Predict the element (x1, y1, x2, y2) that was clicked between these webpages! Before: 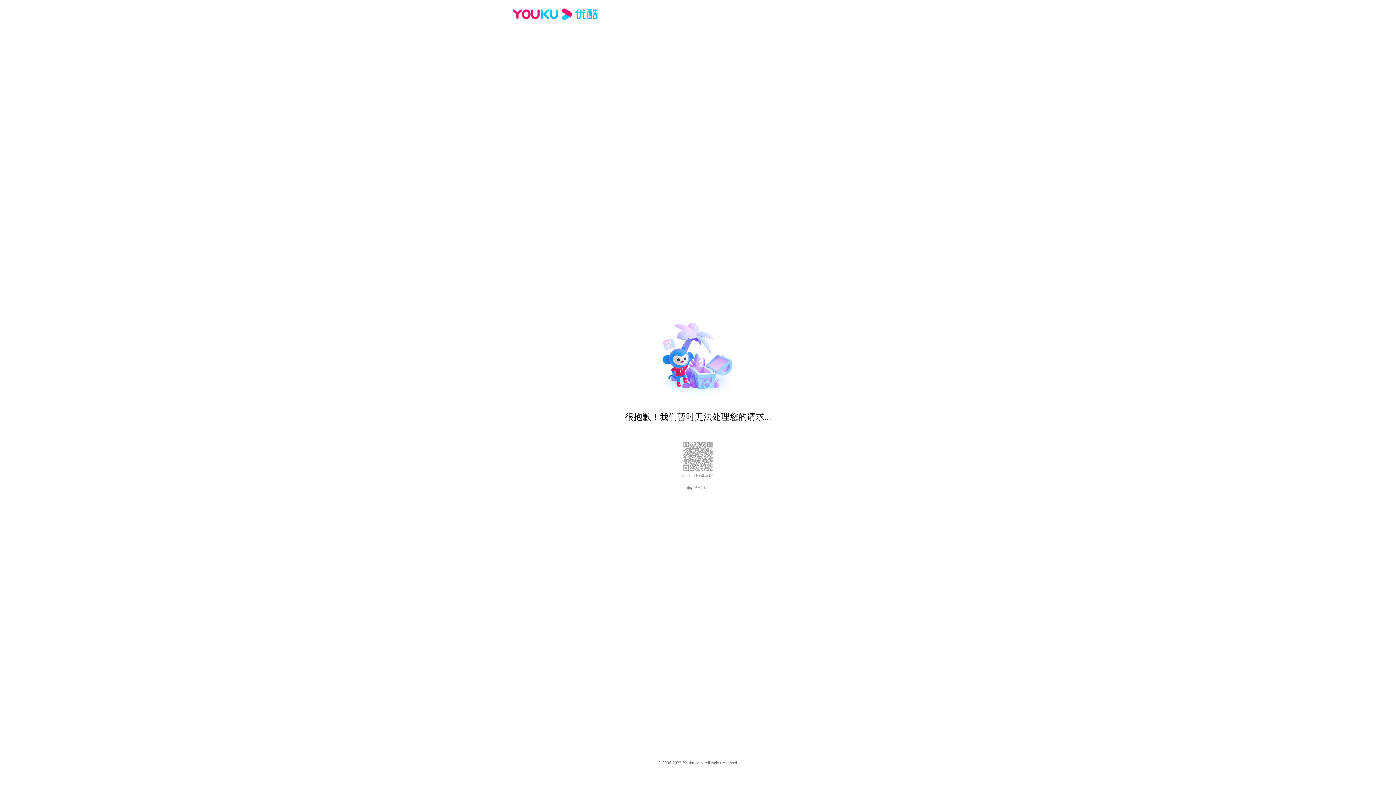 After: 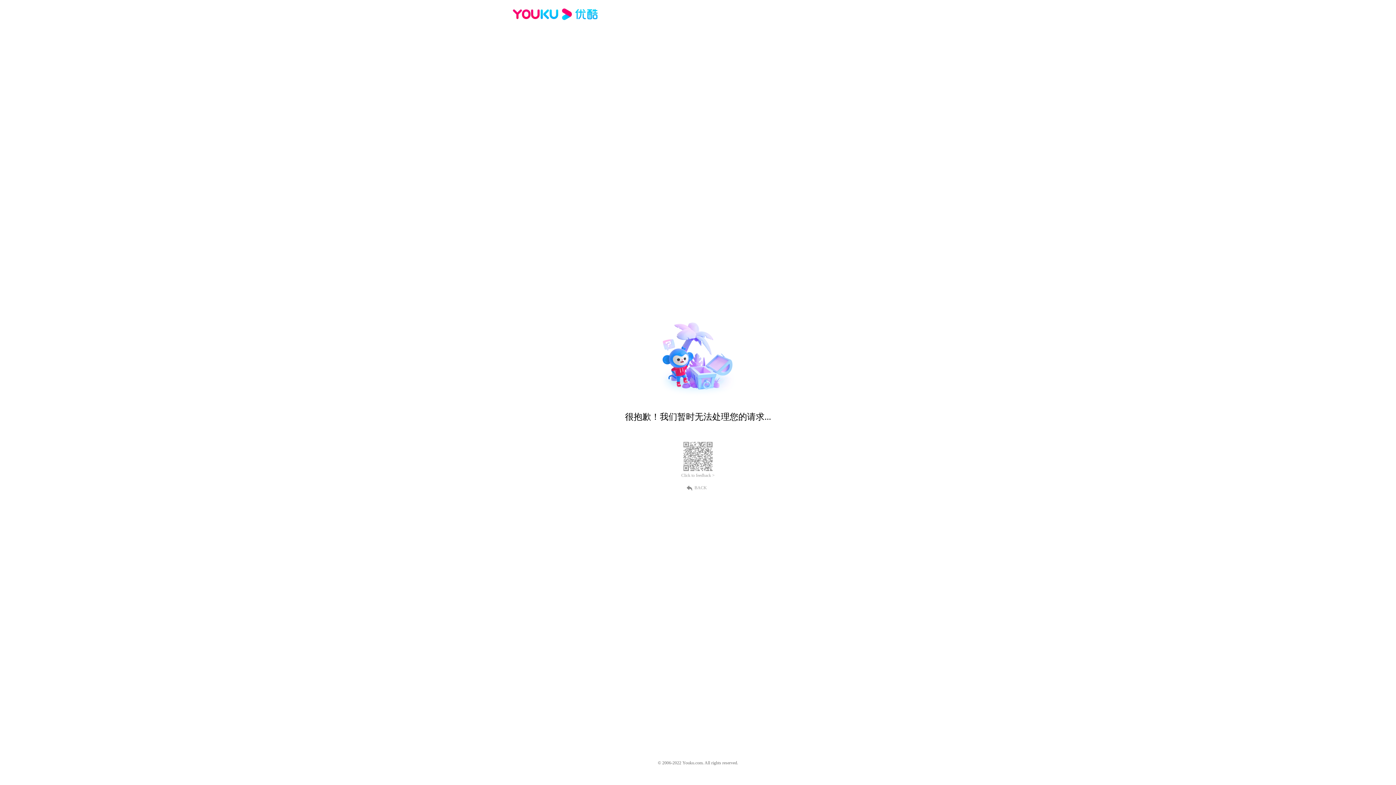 Action: bbox: (681, 473, 714, 478) label: Click to feedback >